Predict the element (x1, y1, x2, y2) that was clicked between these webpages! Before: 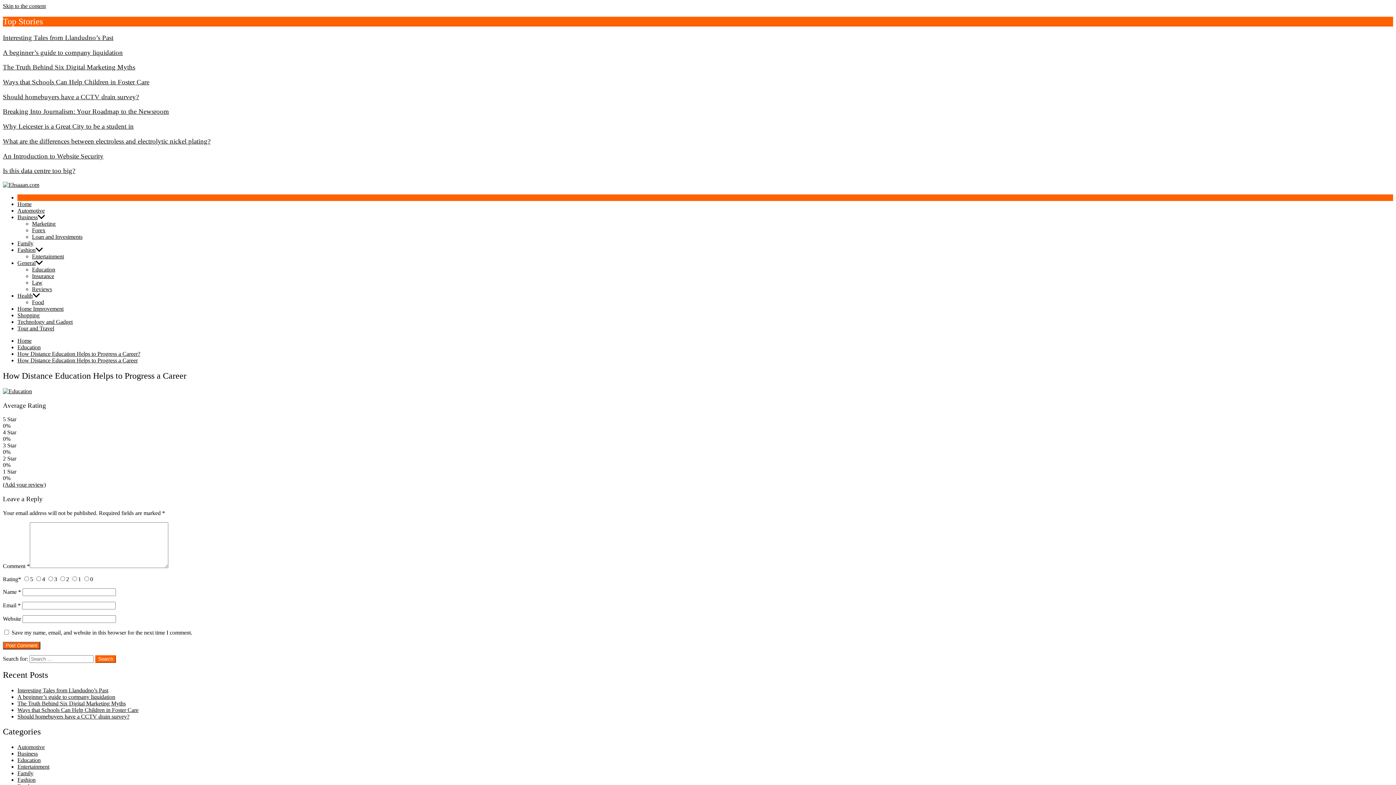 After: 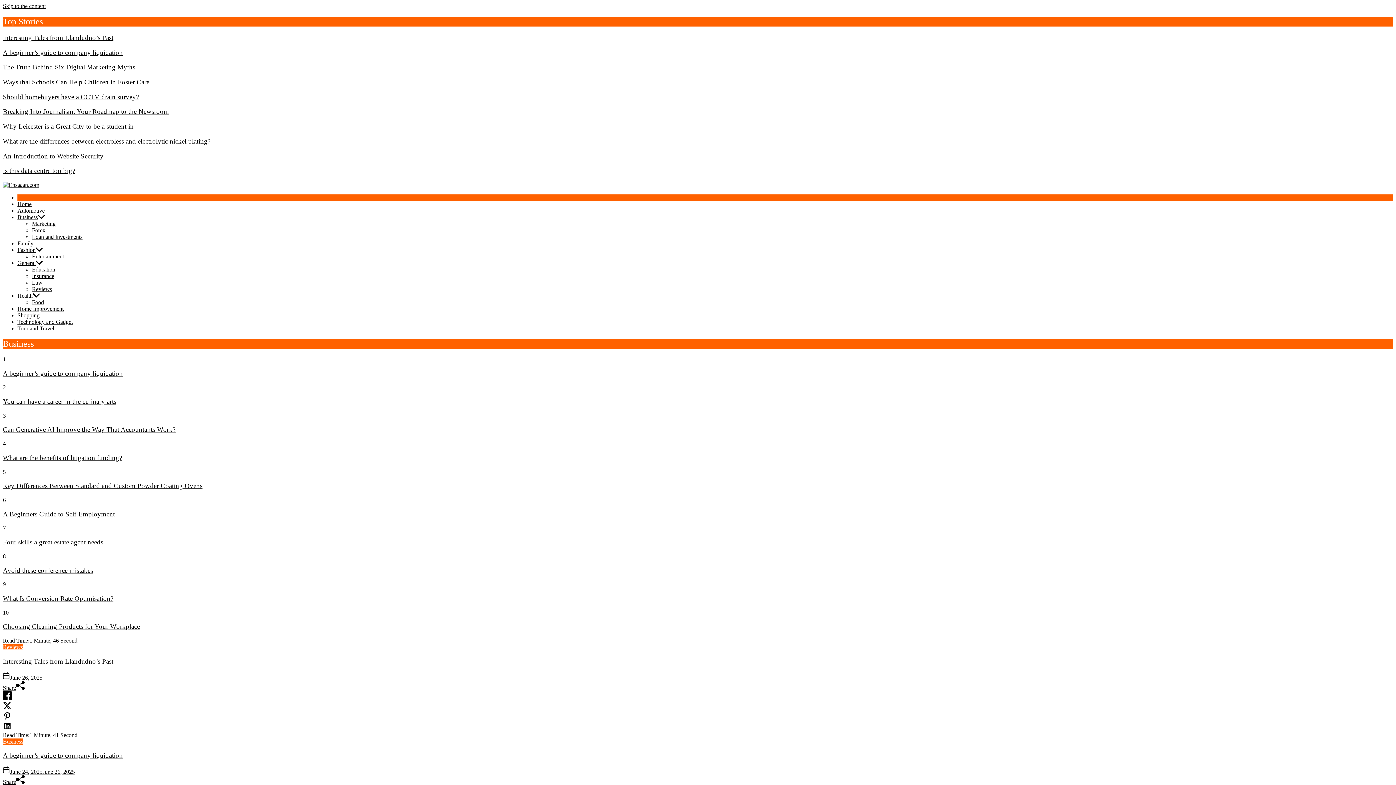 Action: bbox: (17, 337, 31, 344) label: Home